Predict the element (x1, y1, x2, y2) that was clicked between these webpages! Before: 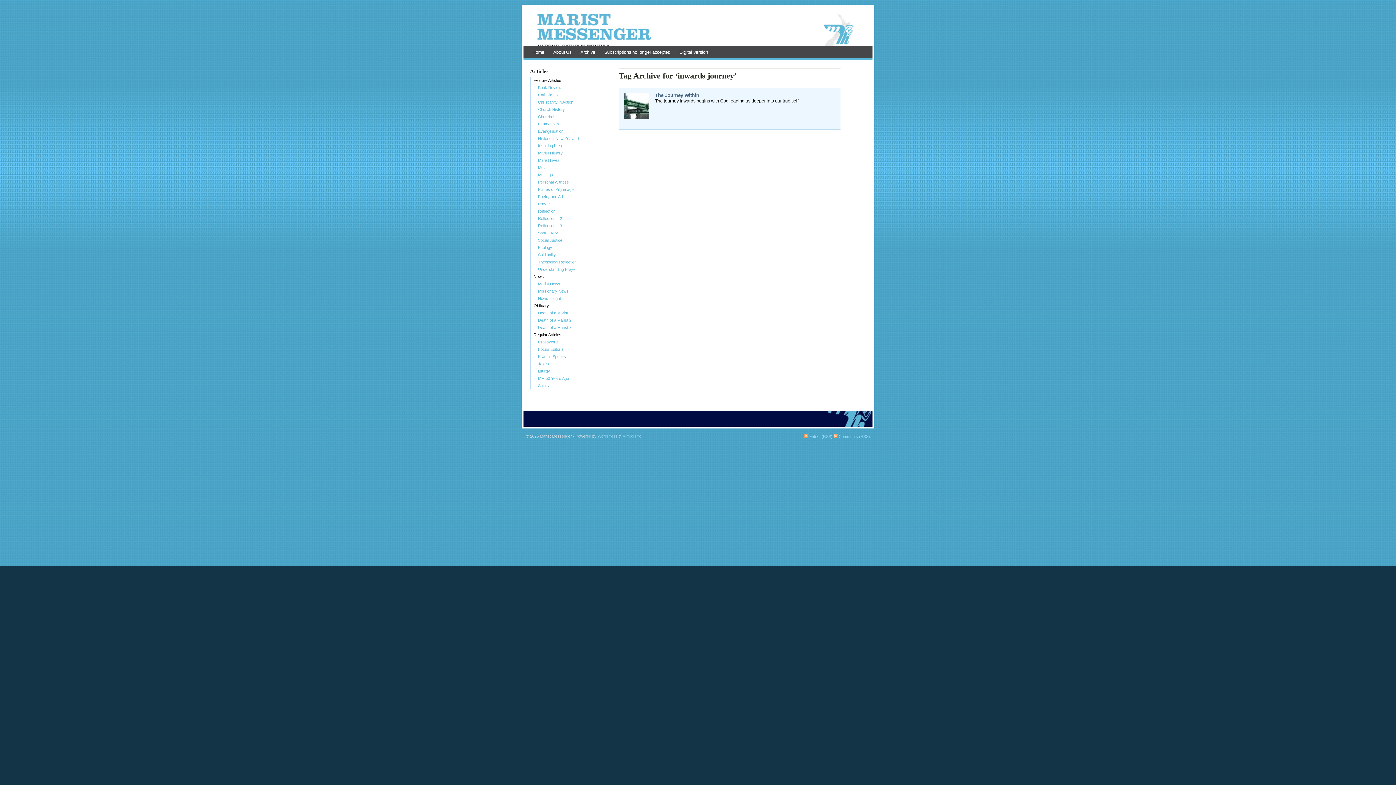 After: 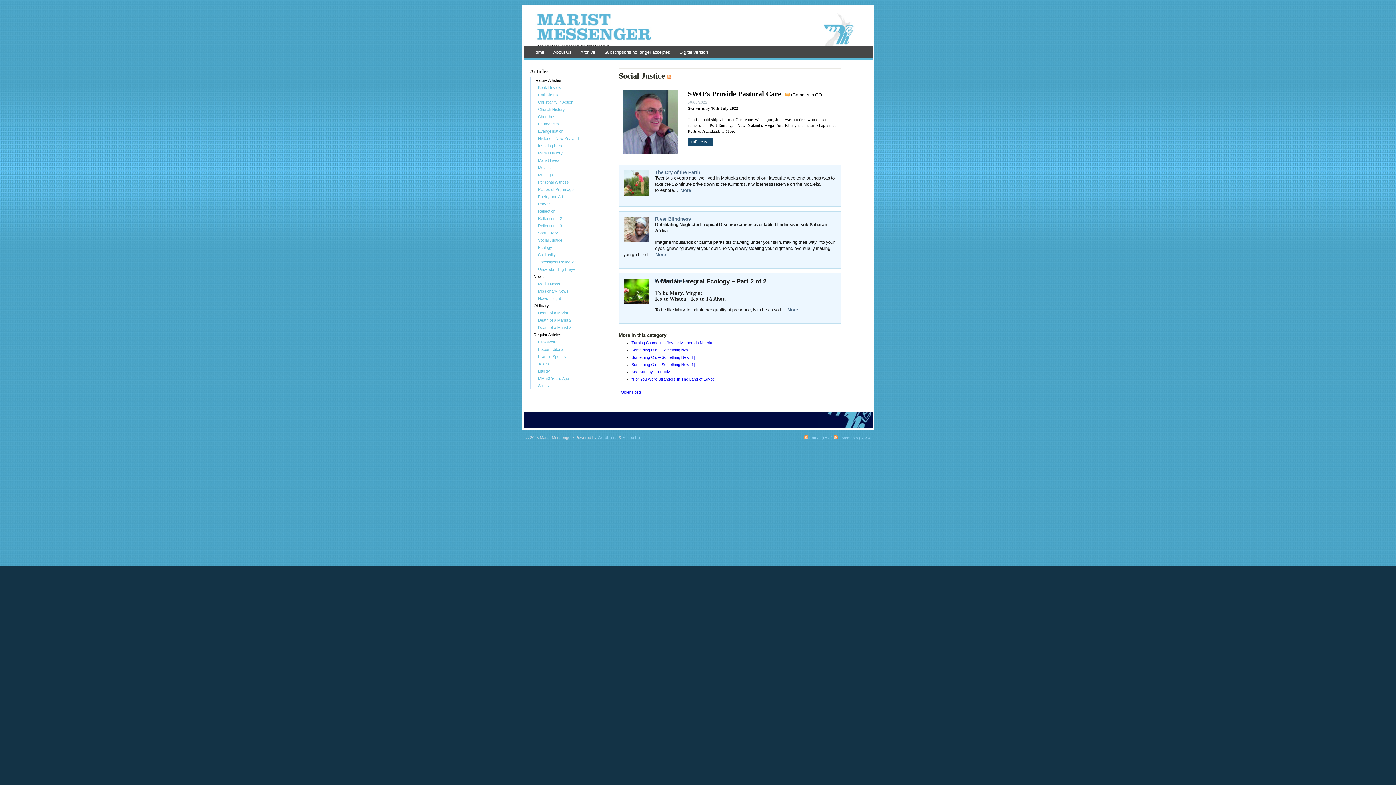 Action: label: Social Justice bbox: (530, 236, 606, 244)